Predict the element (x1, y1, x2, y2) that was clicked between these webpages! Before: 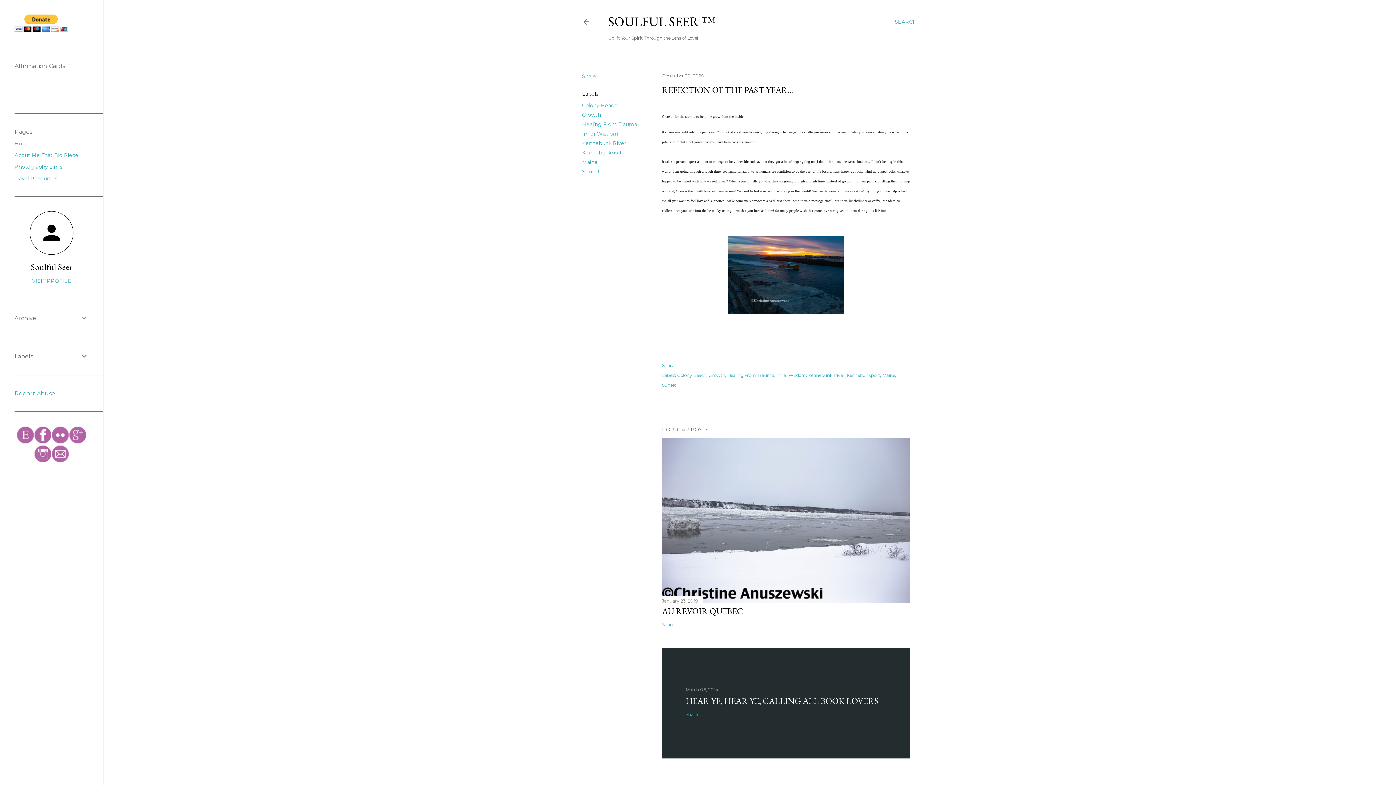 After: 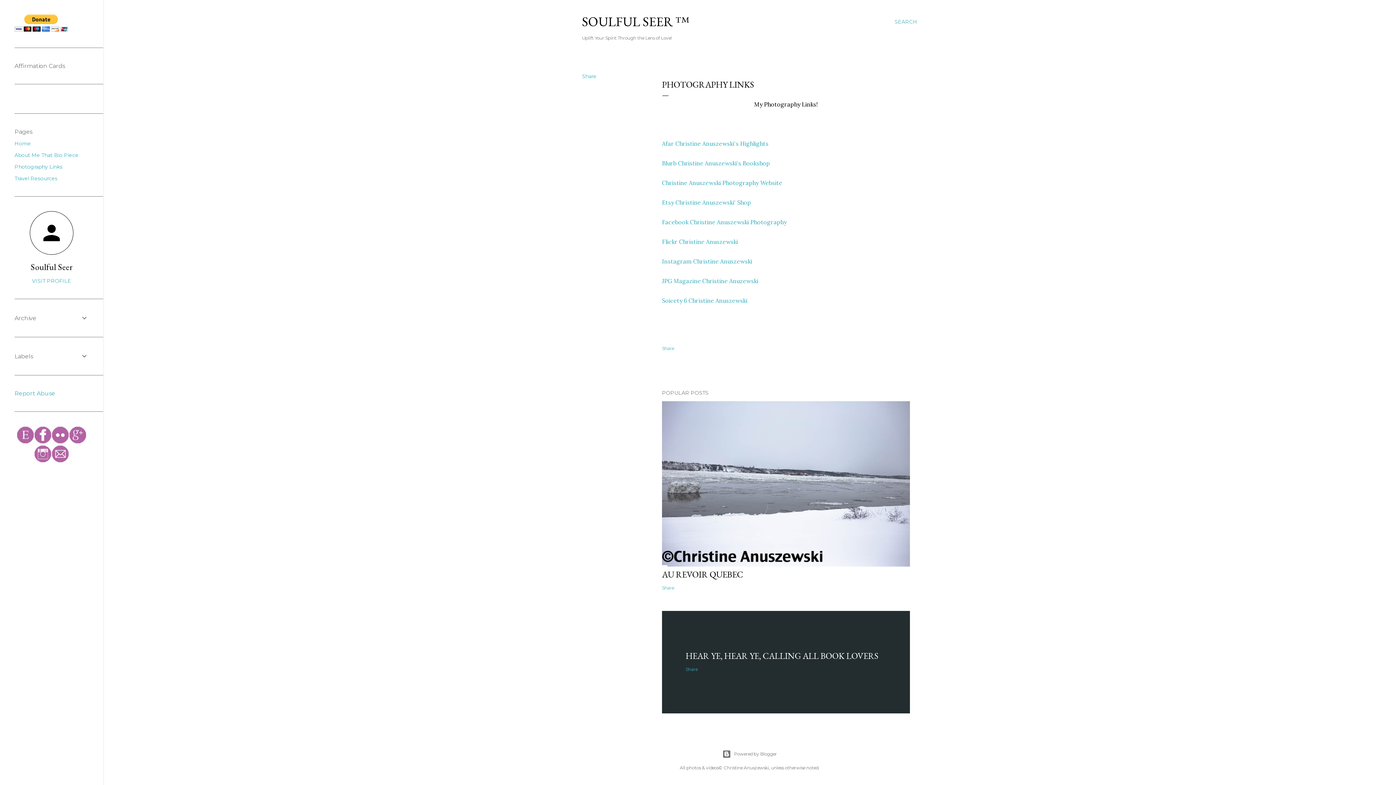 Action: bbox: (14, 163, 62, 170) label: Photography Links